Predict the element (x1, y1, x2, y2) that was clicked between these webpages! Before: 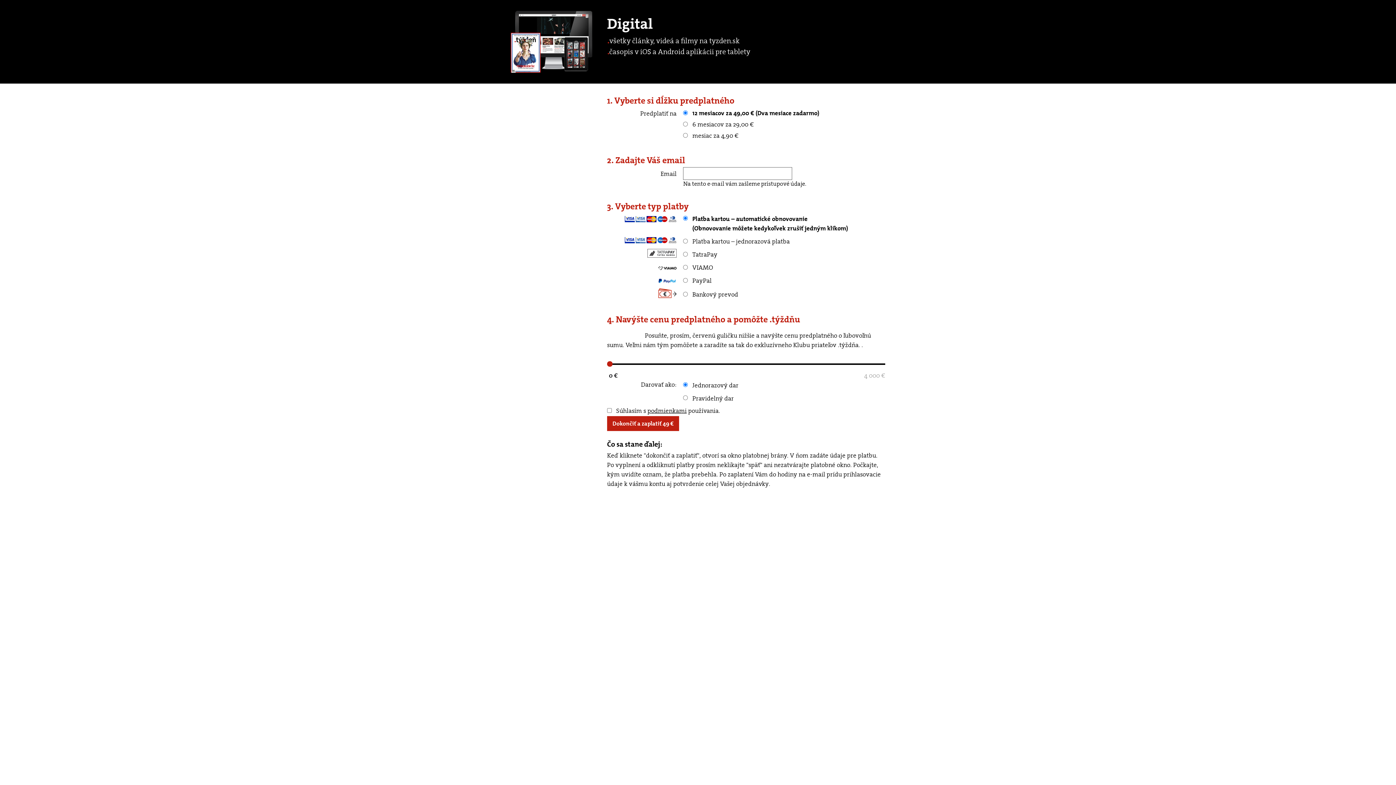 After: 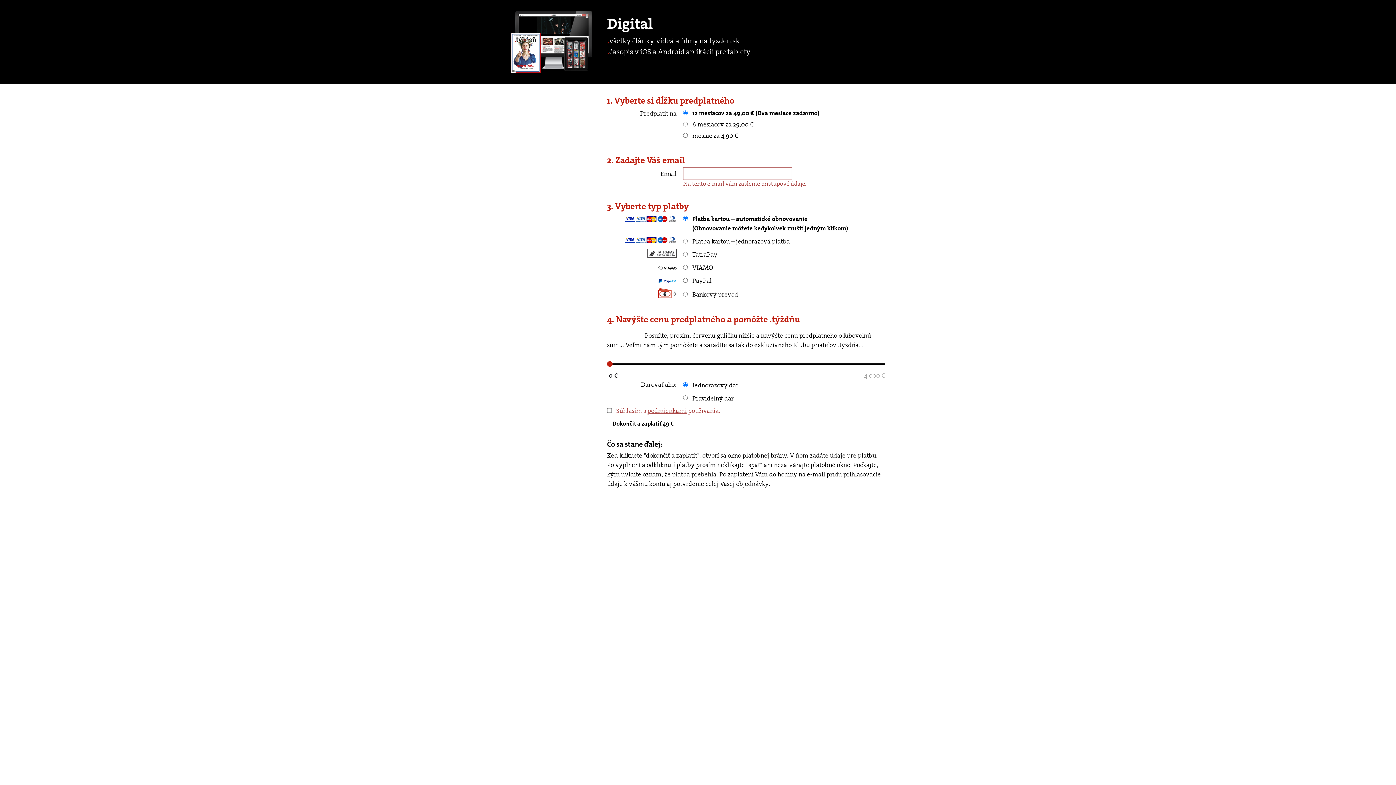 Action: label: Dokončiť a zaplatiť 49 € bbox: (607, 416, 679, 431)